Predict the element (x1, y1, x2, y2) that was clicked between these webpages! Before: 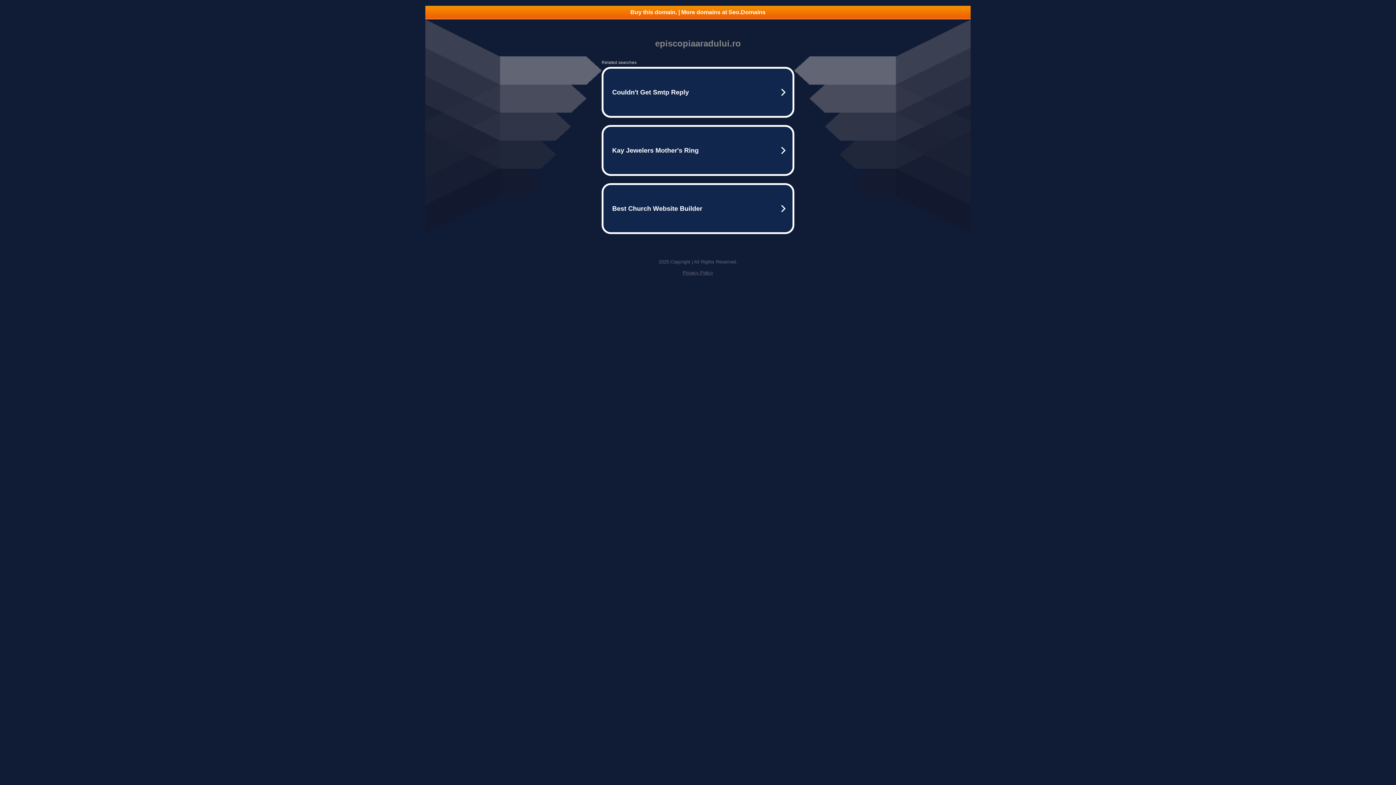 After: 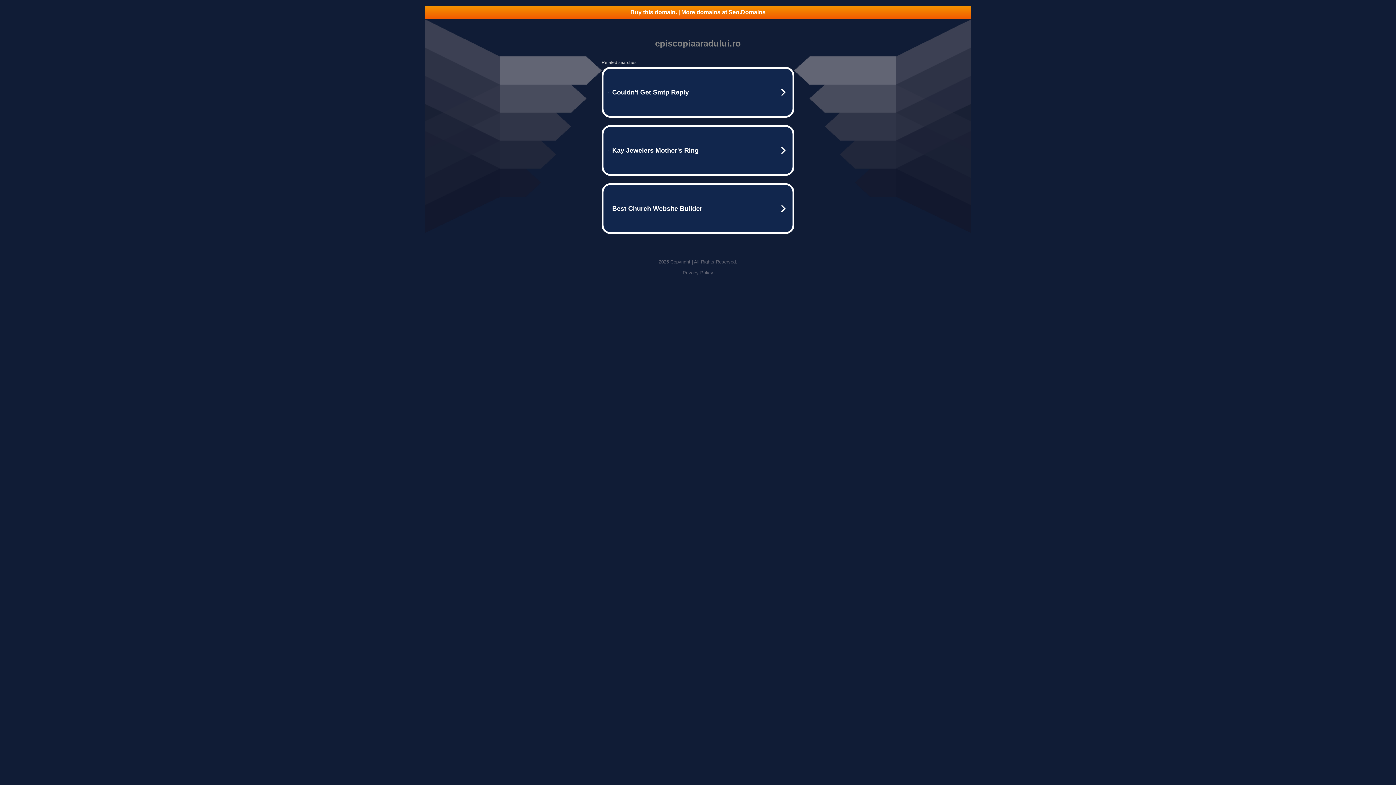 Action: bbox: (425, 5, 970, 18) label: Buy this domain. | More domains at Seo.Domains